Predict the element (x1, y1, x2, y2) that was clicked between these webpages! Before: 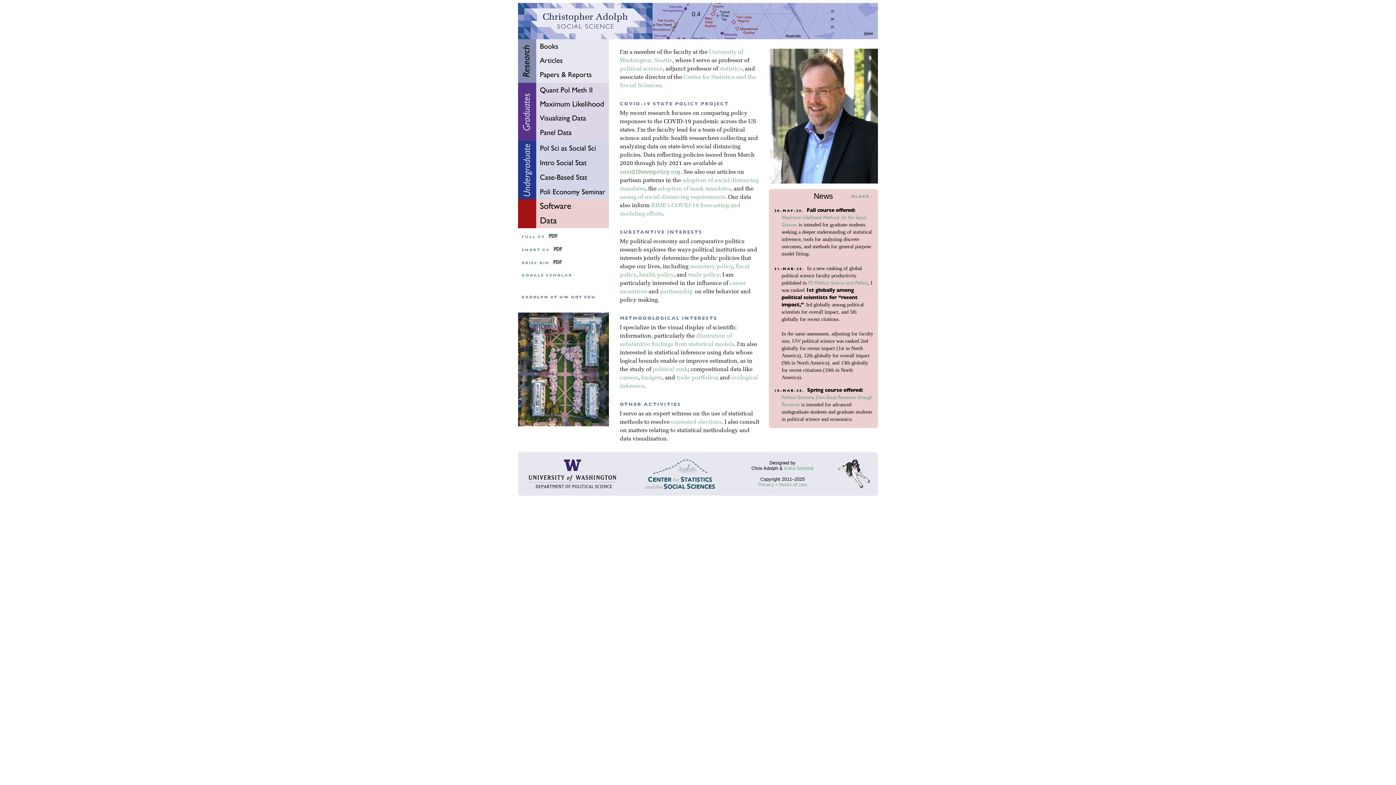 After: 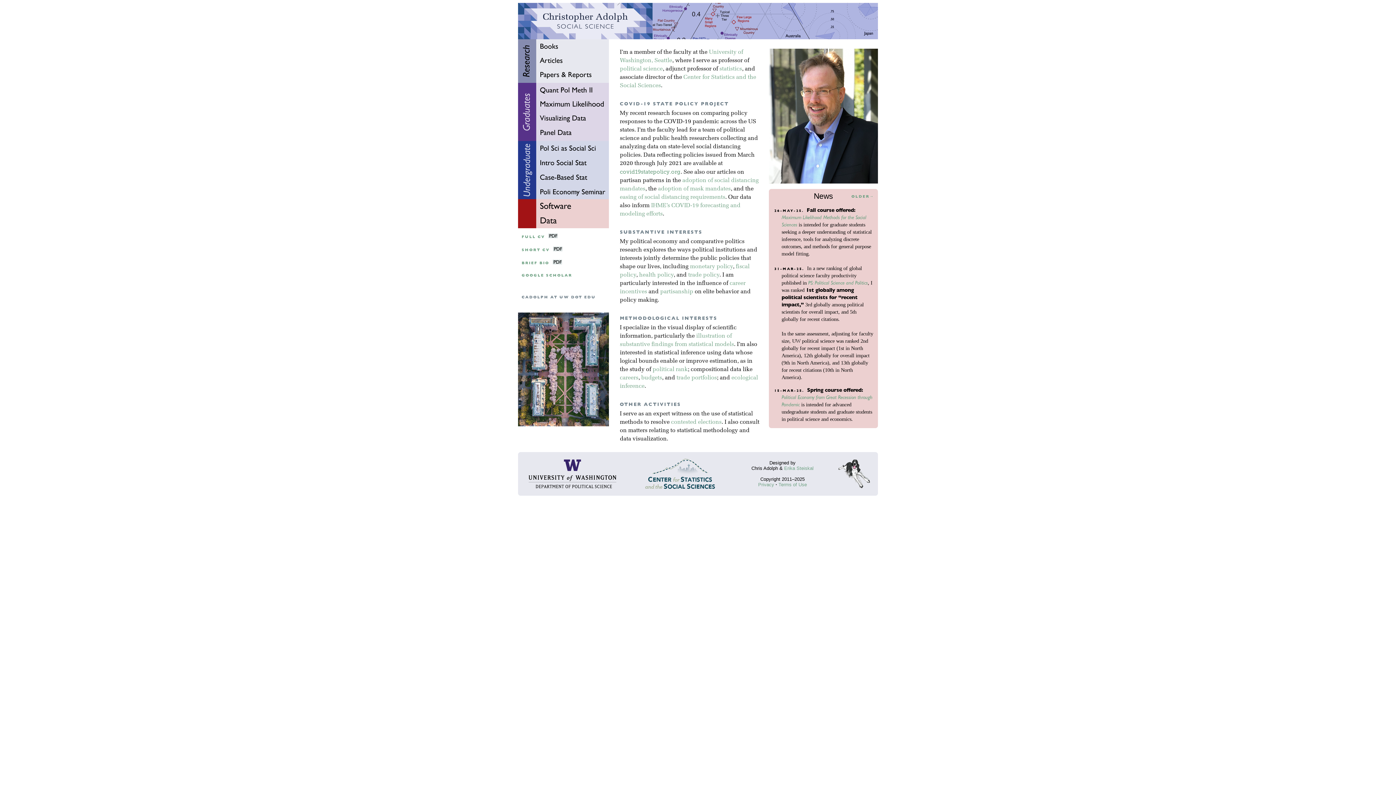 Action: bbox: (553, 260, 562, 265)